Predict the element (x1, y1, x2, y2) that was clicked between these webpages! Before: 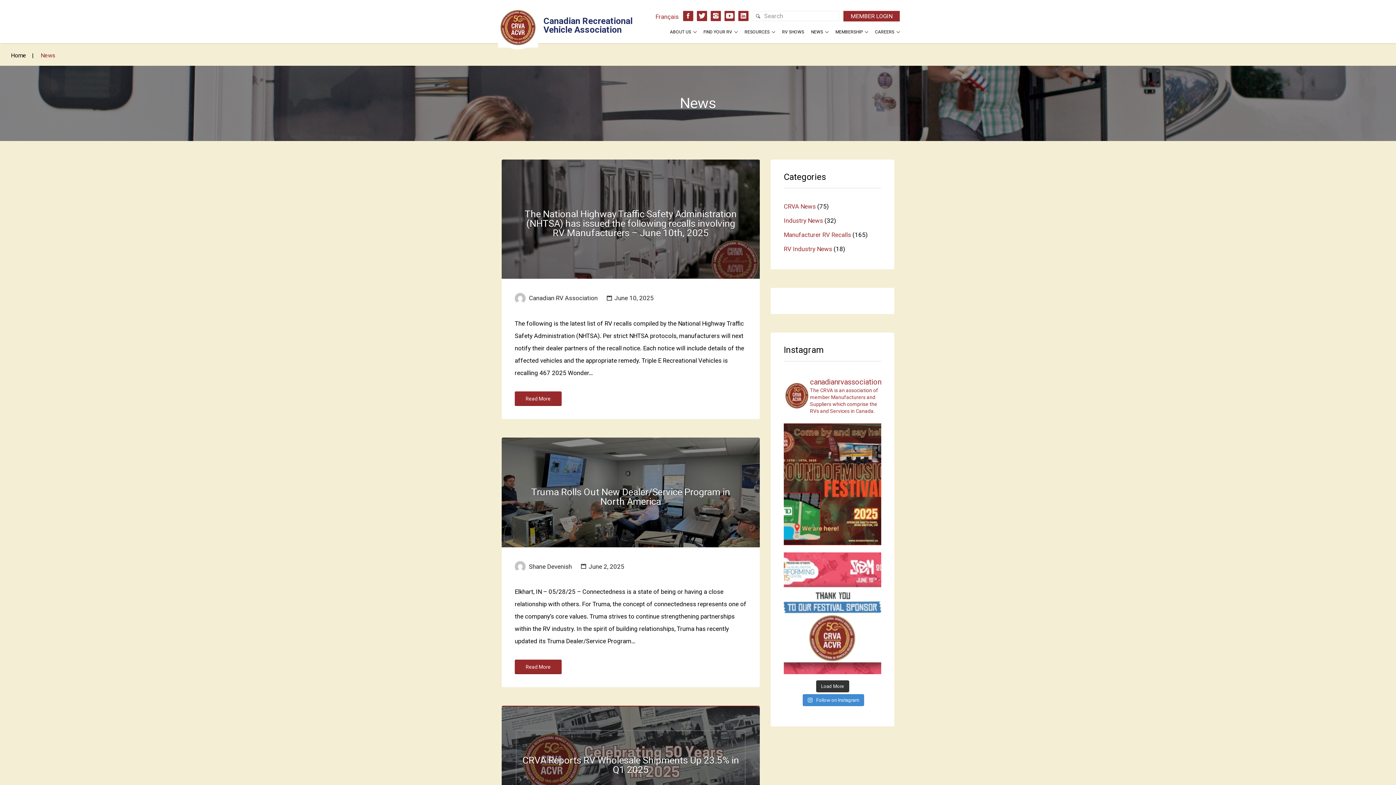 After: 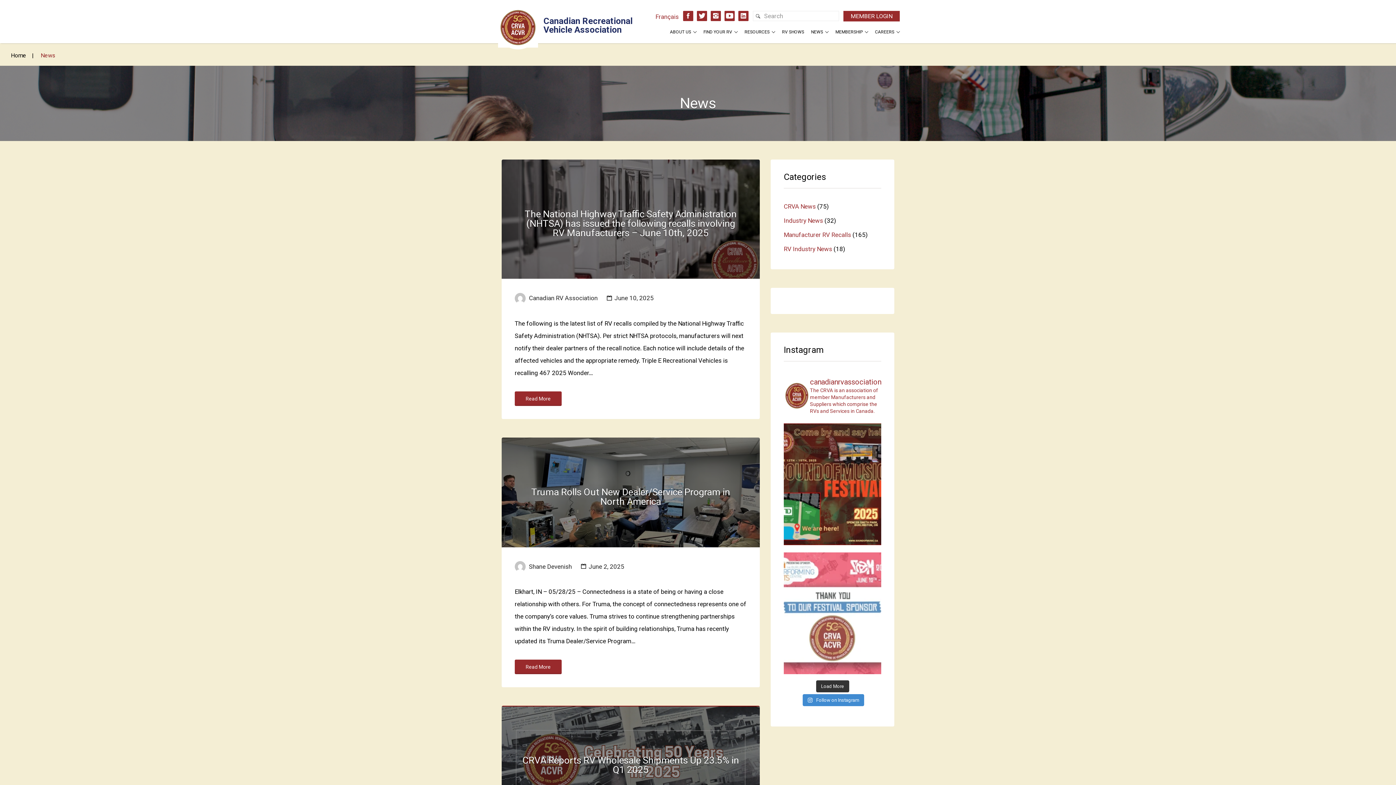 Action: bbox: (784, 552, 881, 674) label: The @soundofmusicfest is back — and the Canadian